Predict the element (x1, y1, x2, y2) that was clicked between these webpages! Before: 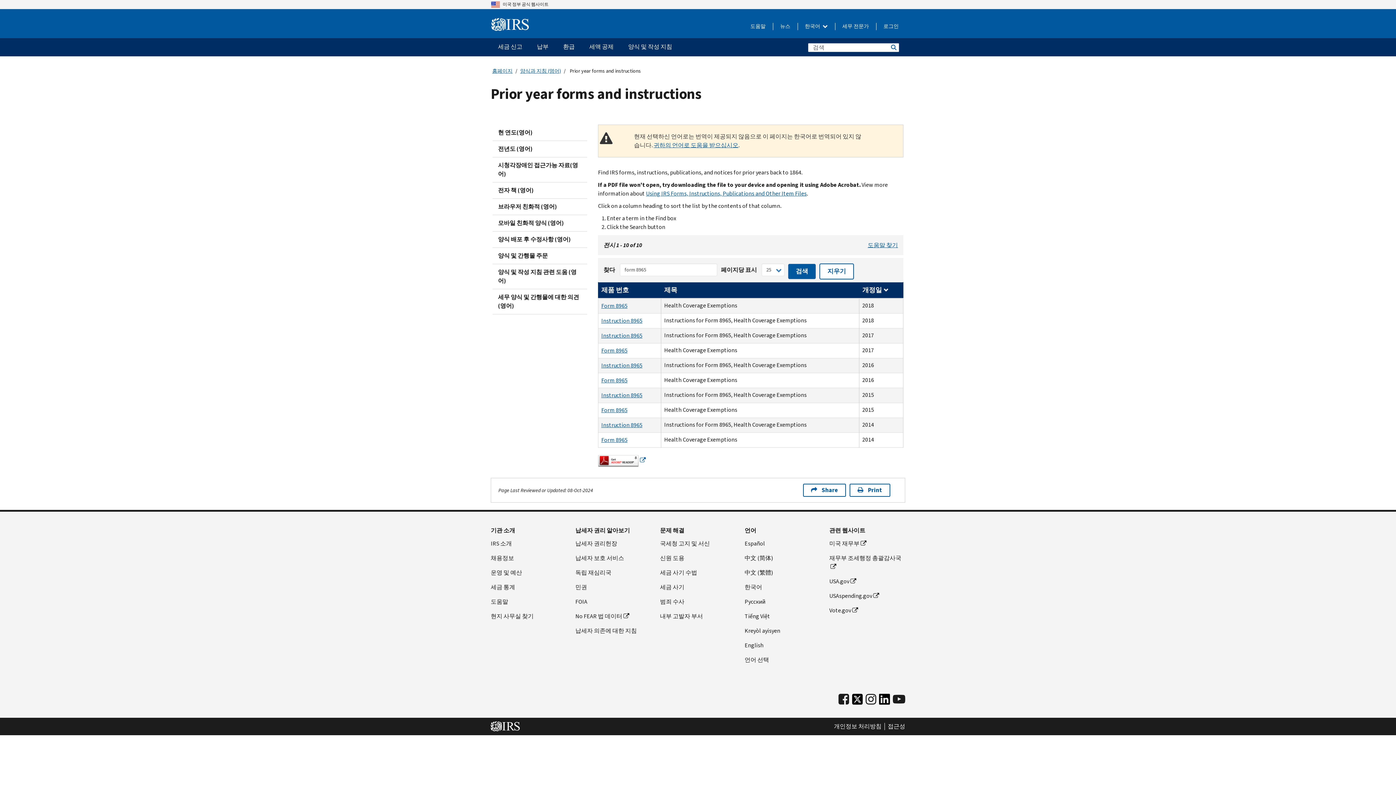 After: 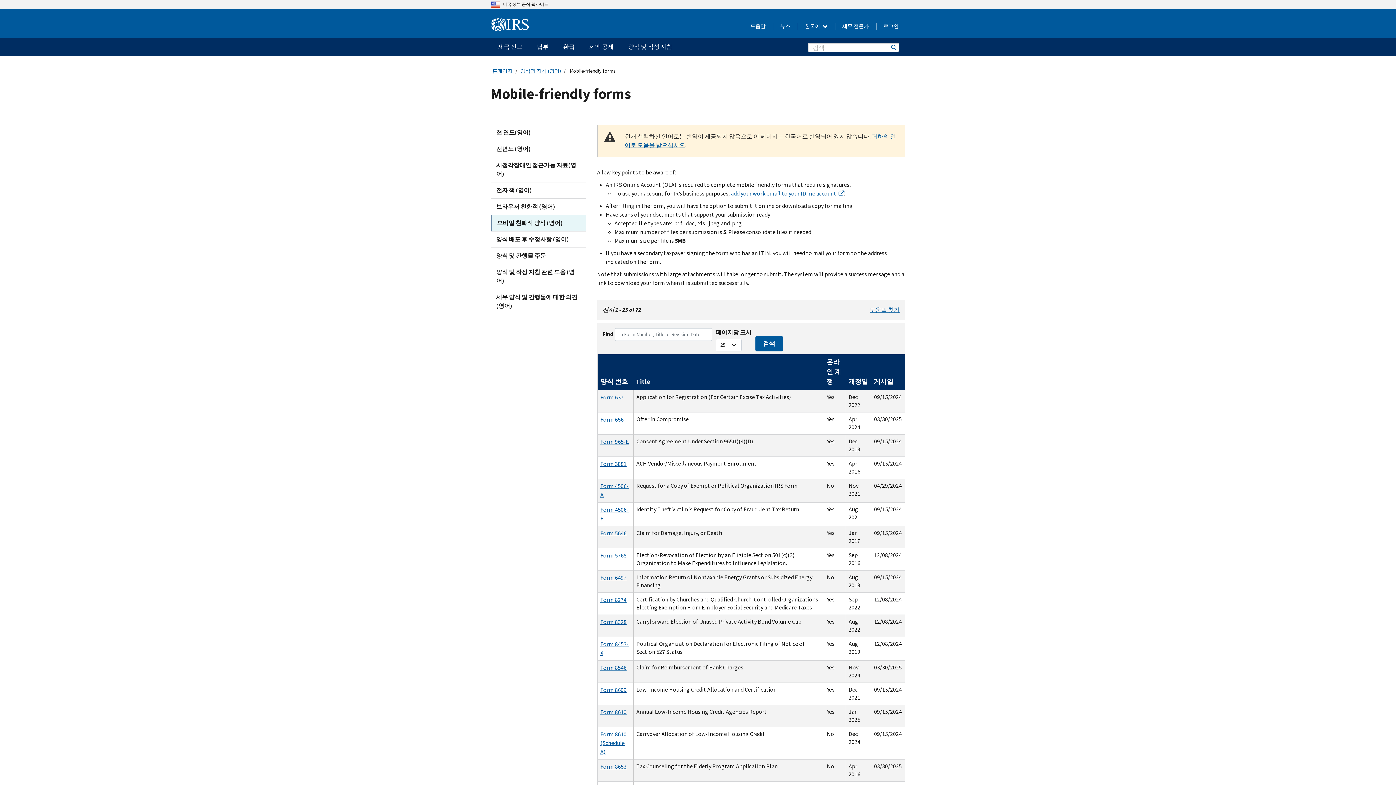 Action: bbox: (492, 215, 587, 231) label: 모바일 친화적 양식 (영어)